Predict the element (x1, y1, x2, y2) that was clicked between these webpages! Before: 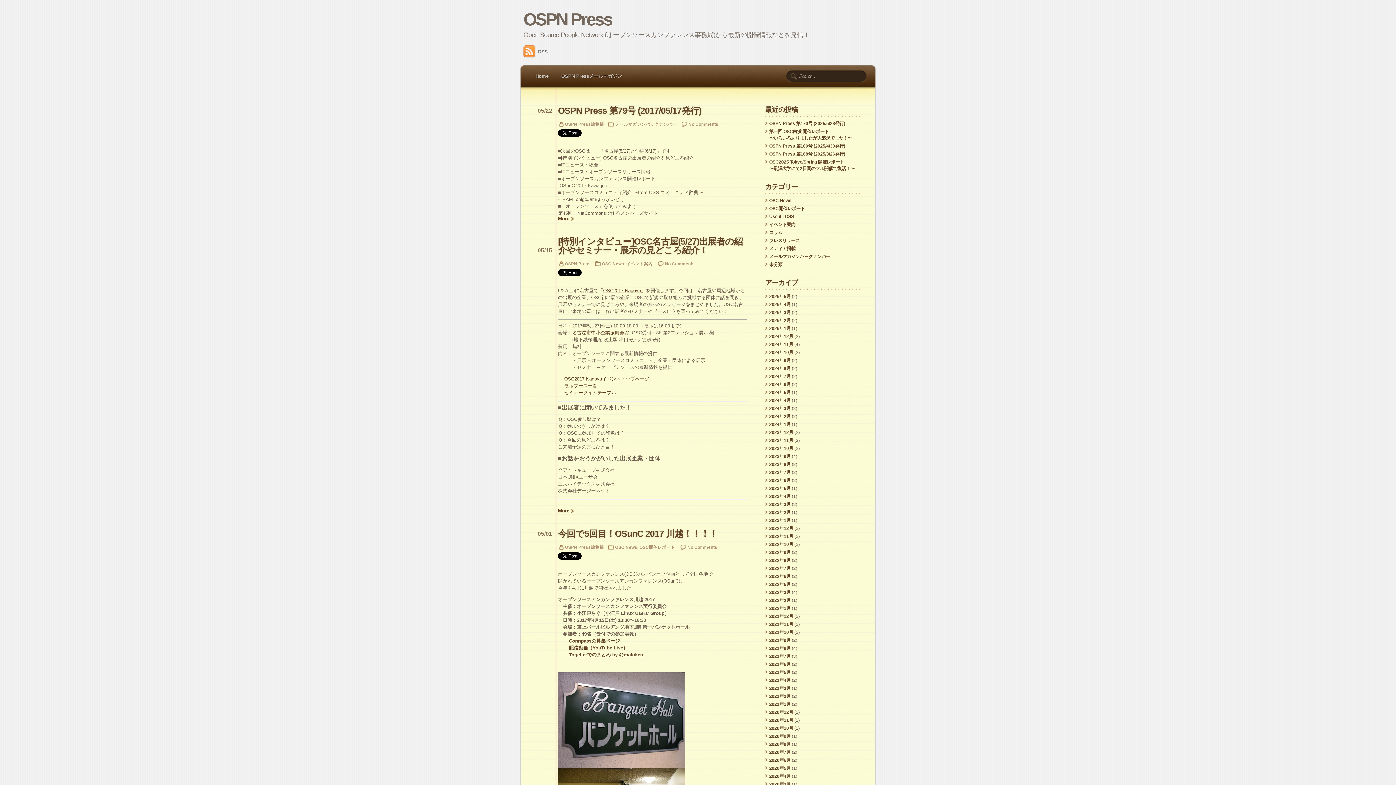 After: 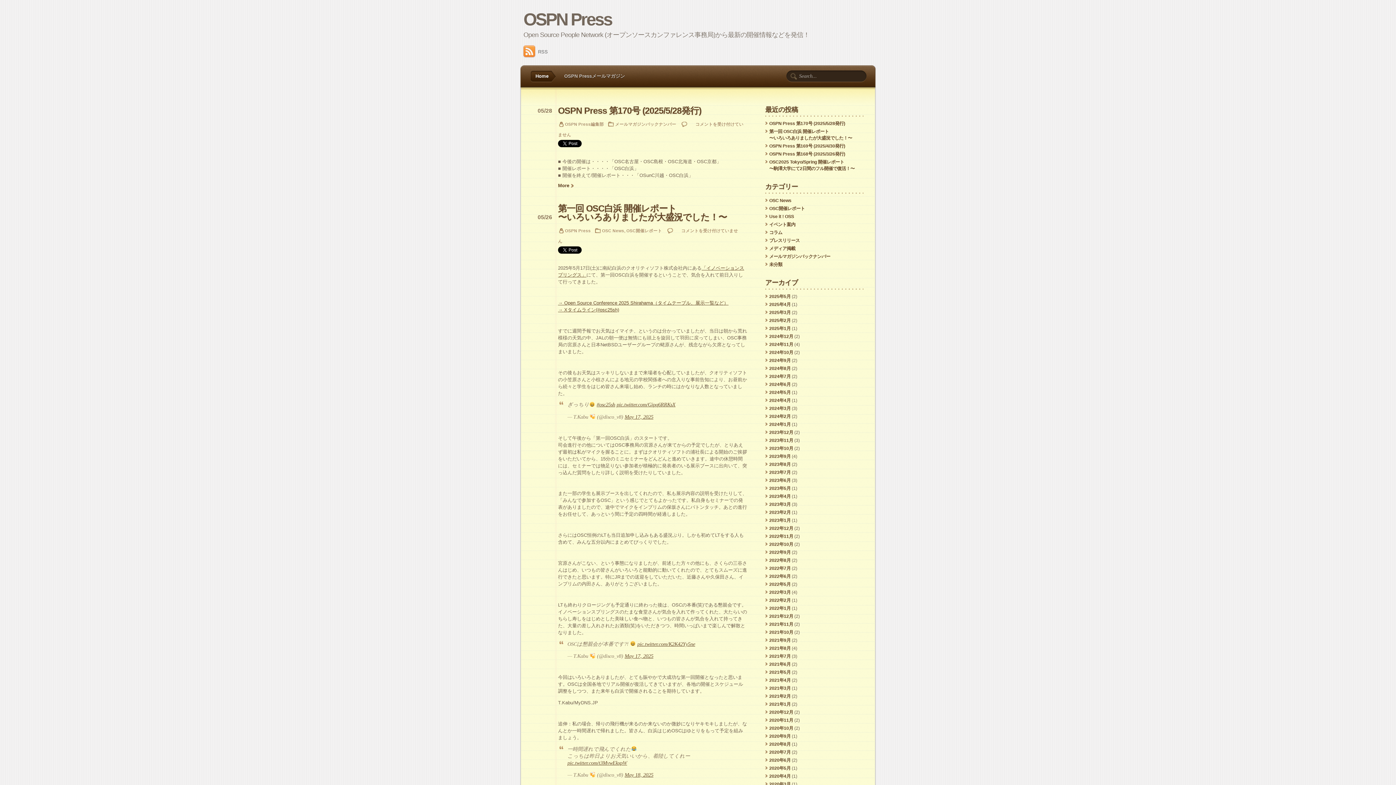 Action: bbox: (523, 9, 611, 29) label: OSPN Press